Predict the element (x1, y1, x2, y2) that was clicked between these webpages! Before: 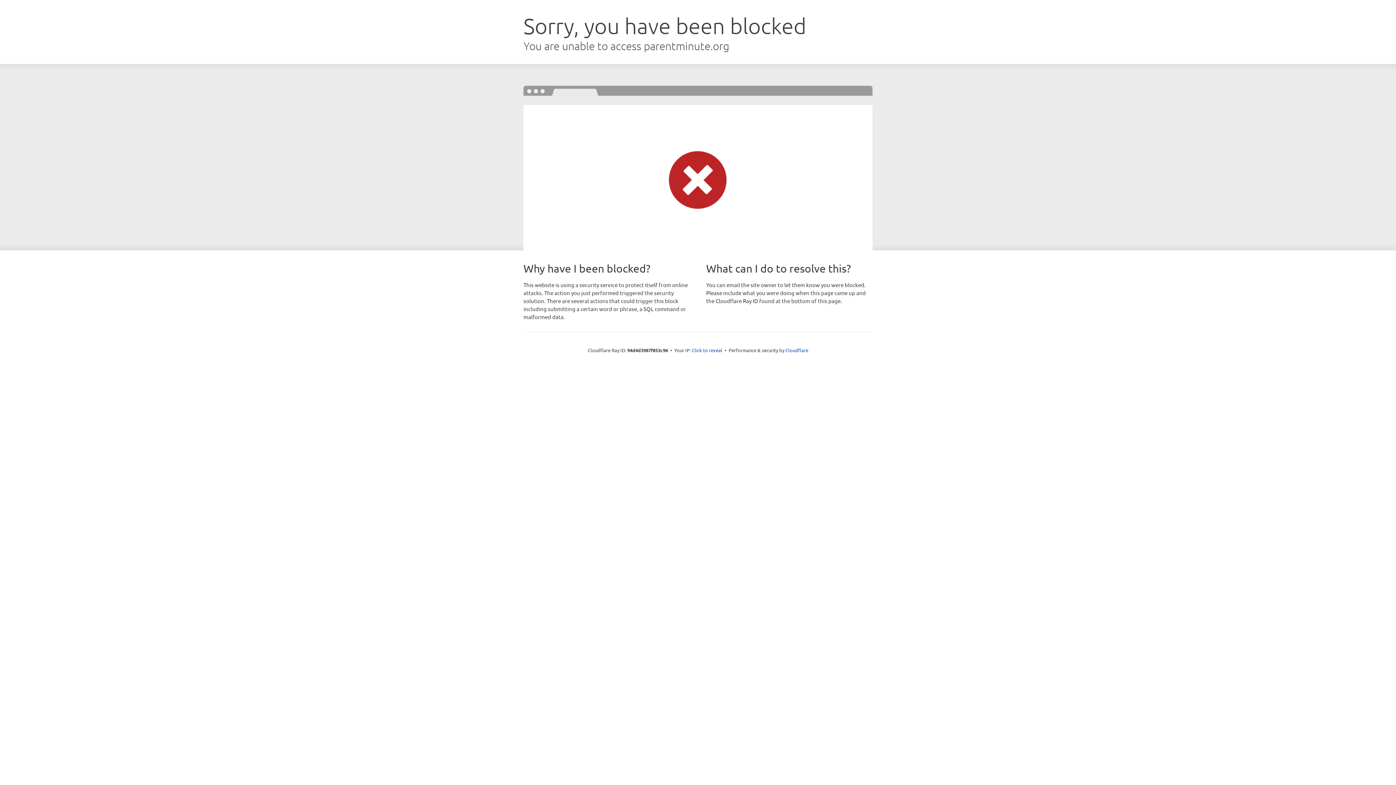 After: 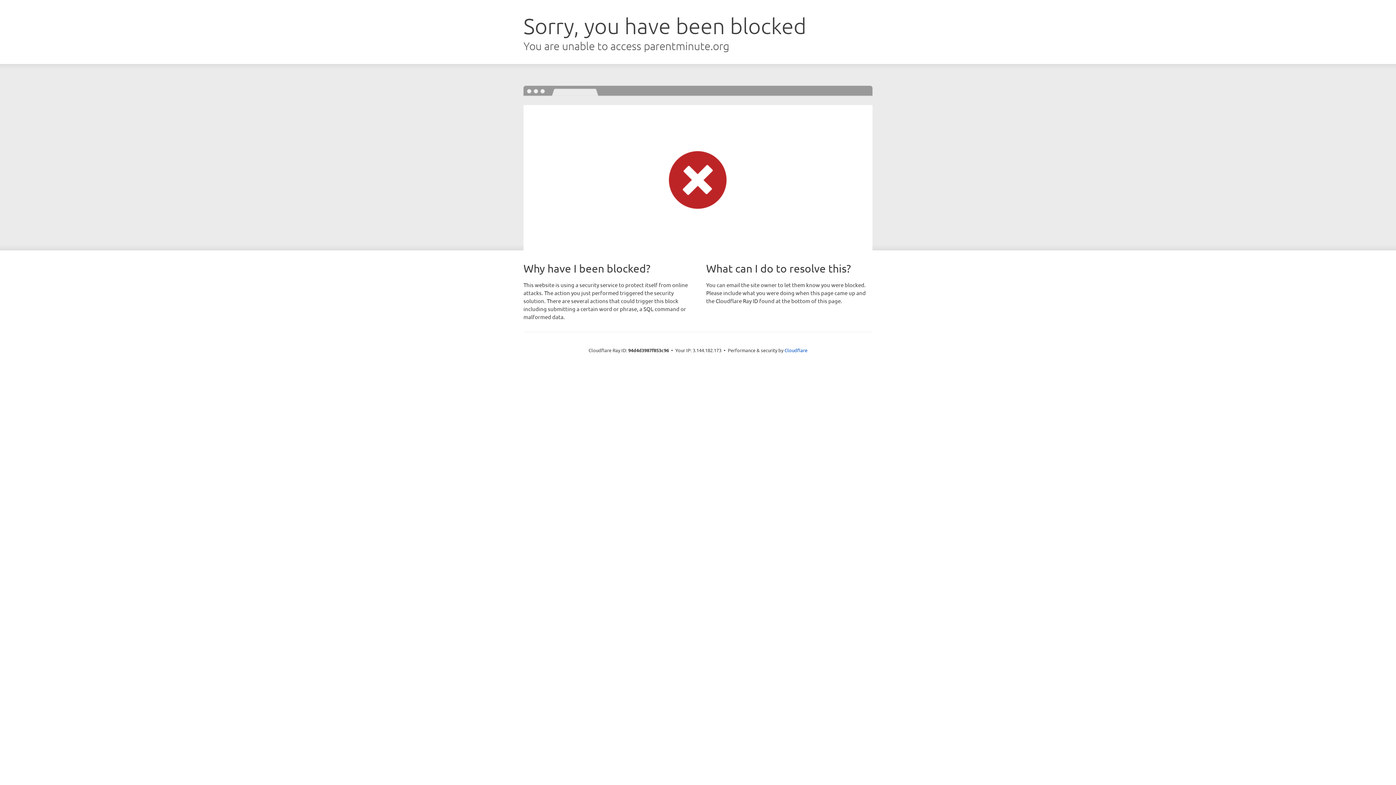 Action: label: Click to reveal bbox: (692, 346, 722, 353)